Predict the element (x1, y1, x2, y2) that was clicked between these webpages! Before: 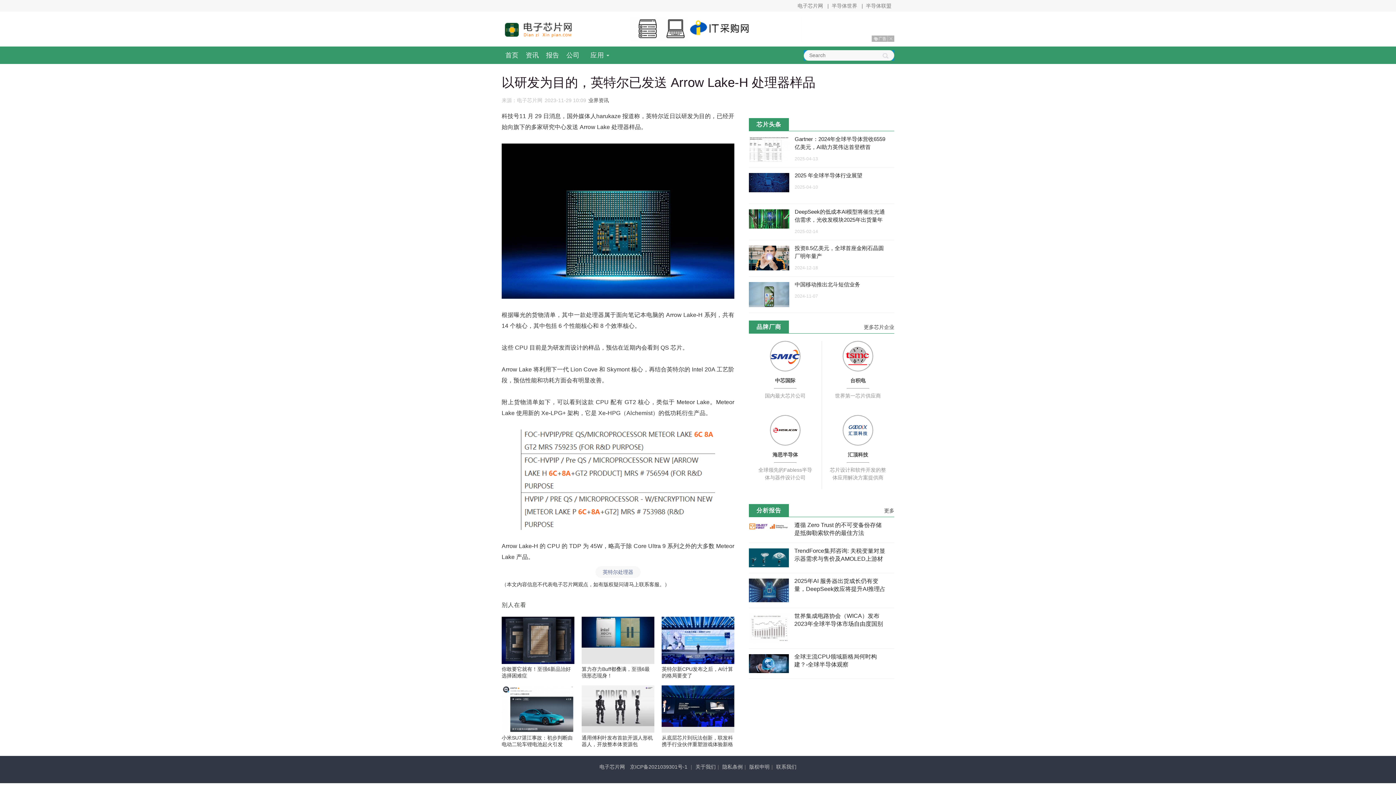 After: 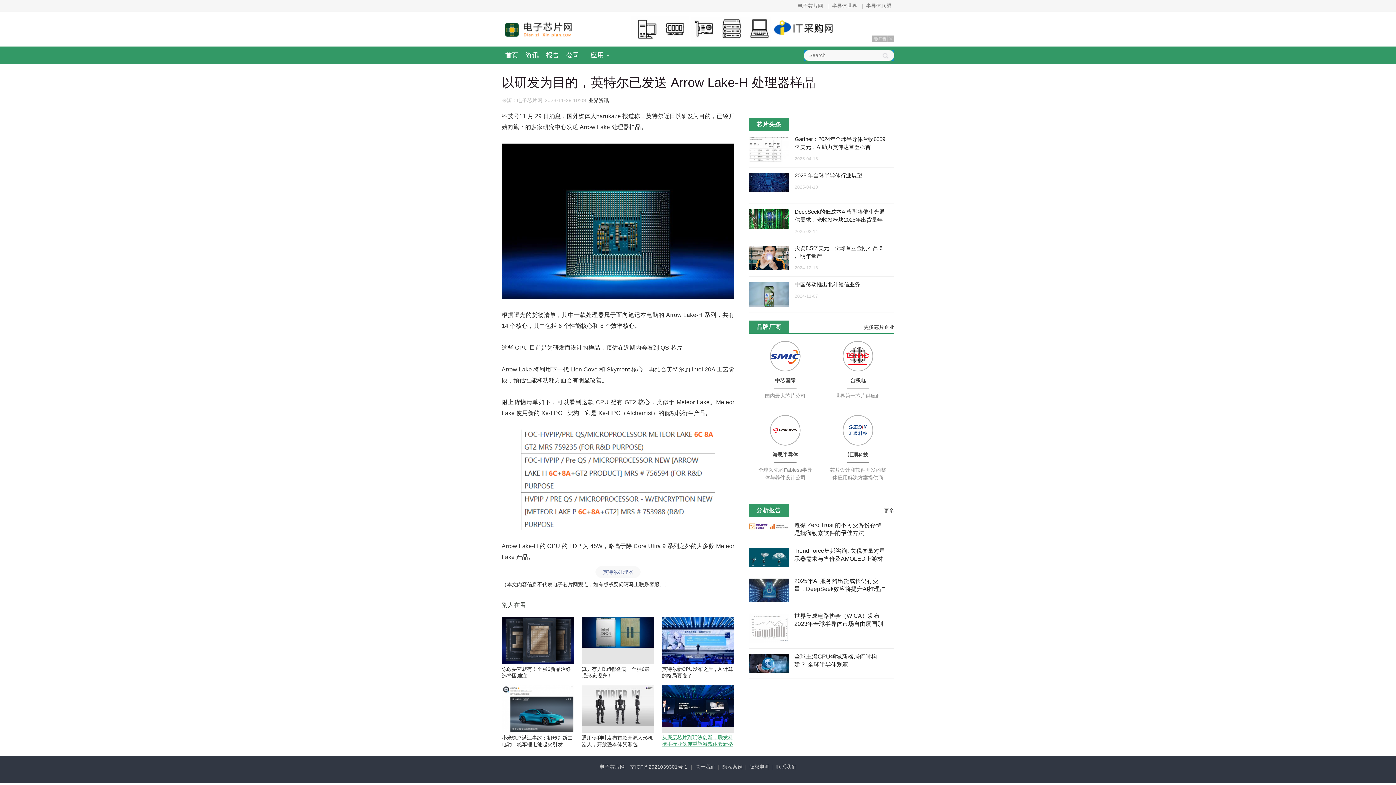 Action: label: 从底层芯片到玩法创新，联发科携手行业伙伴重塑游戏体验新格局 bbox: (661, 735, 733, 754)